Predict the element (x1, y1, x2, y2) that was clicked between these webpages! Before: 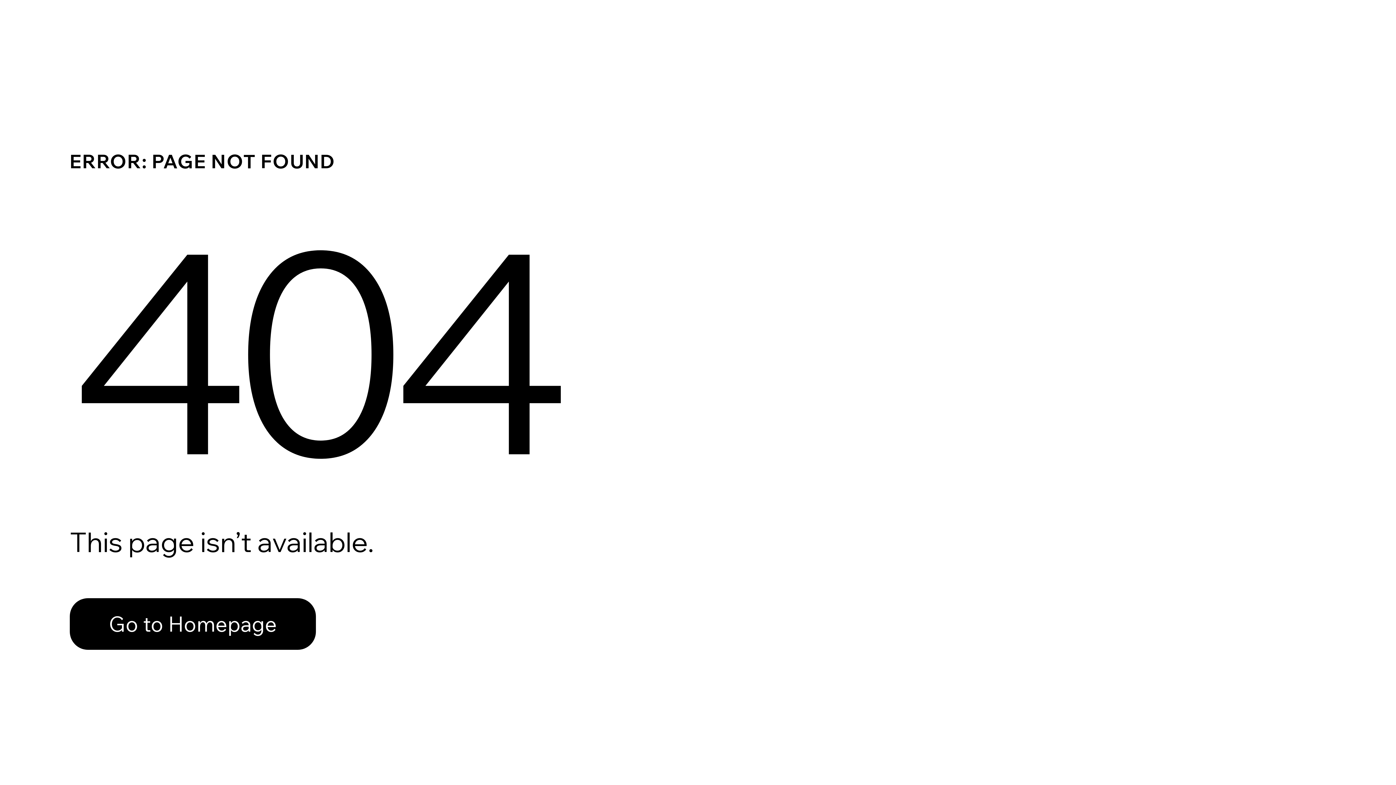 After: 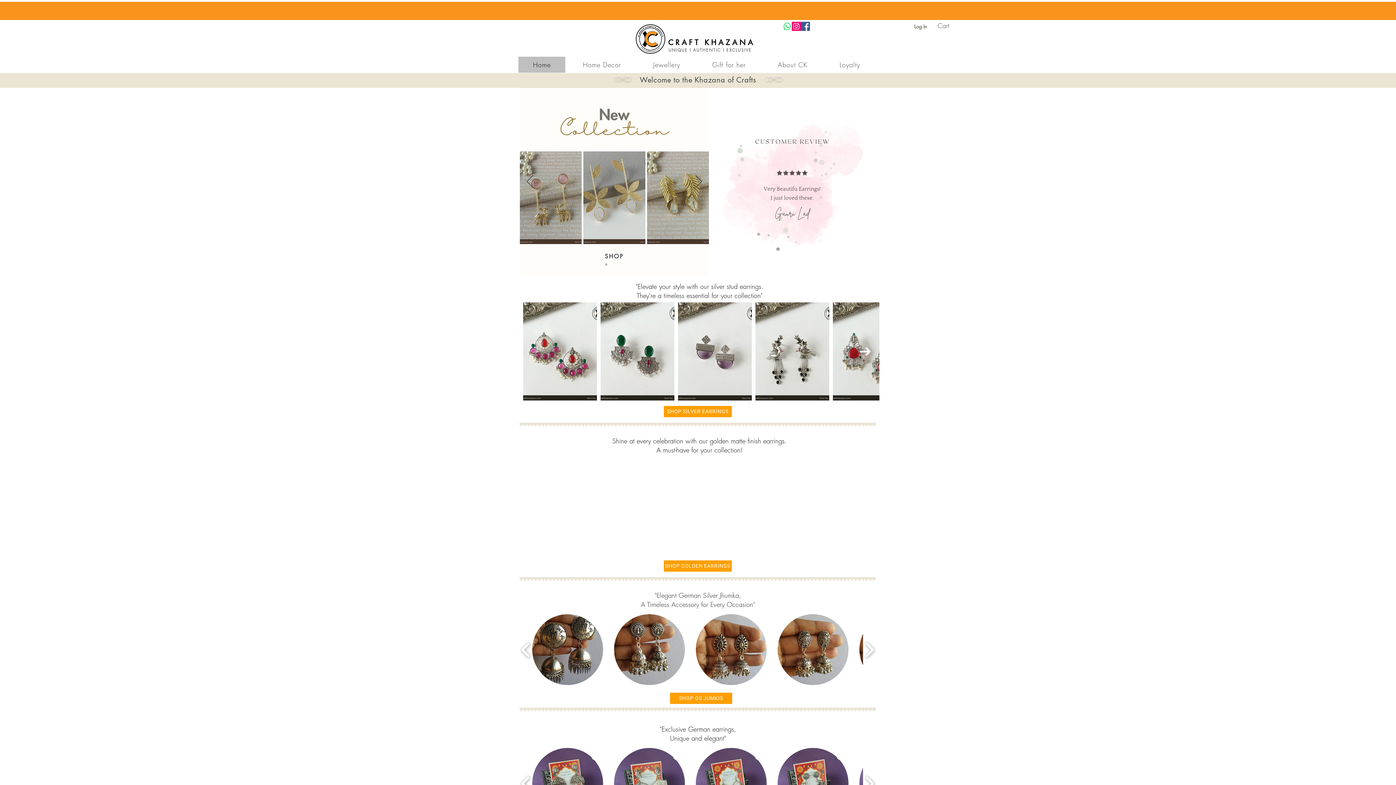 Action: bbox: (69, 582, 768, 659) label: Go to Homepage